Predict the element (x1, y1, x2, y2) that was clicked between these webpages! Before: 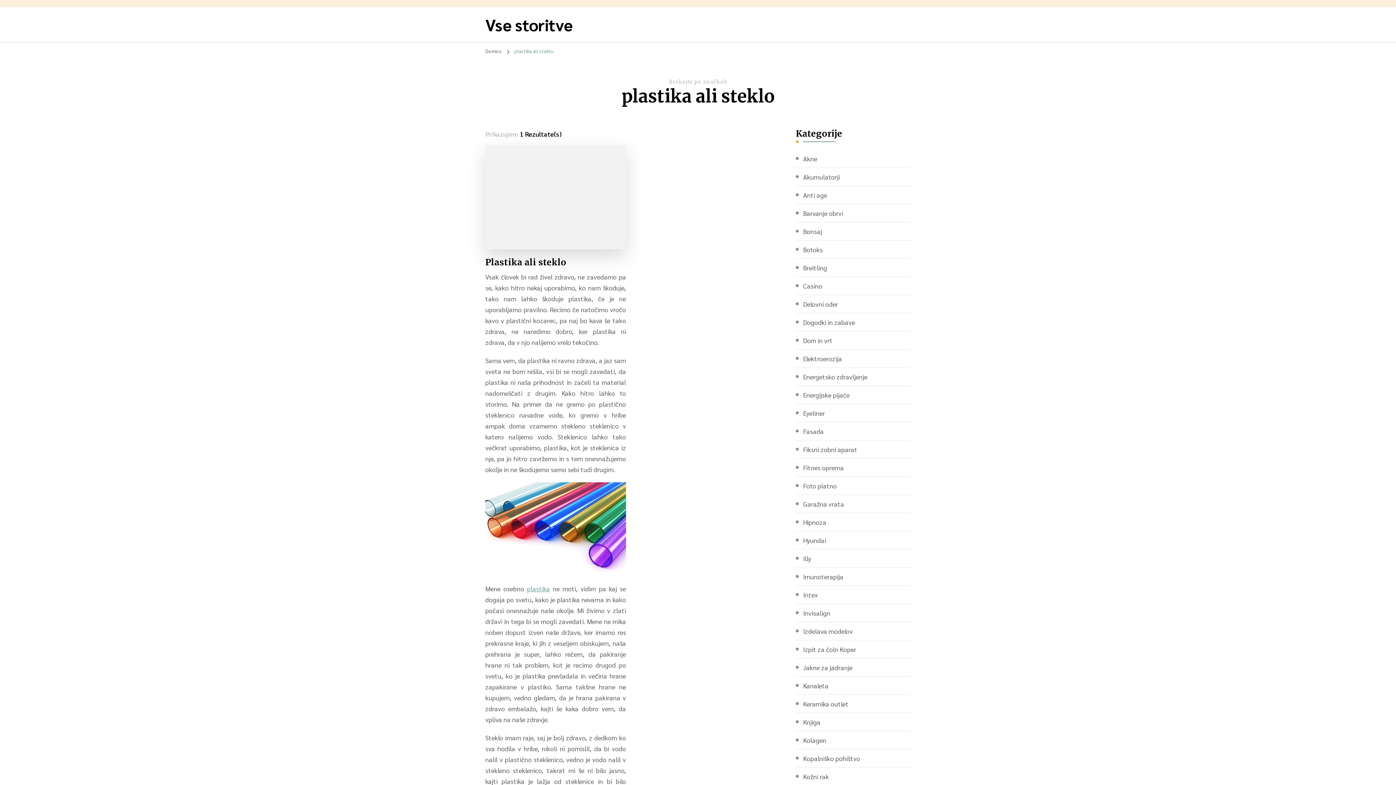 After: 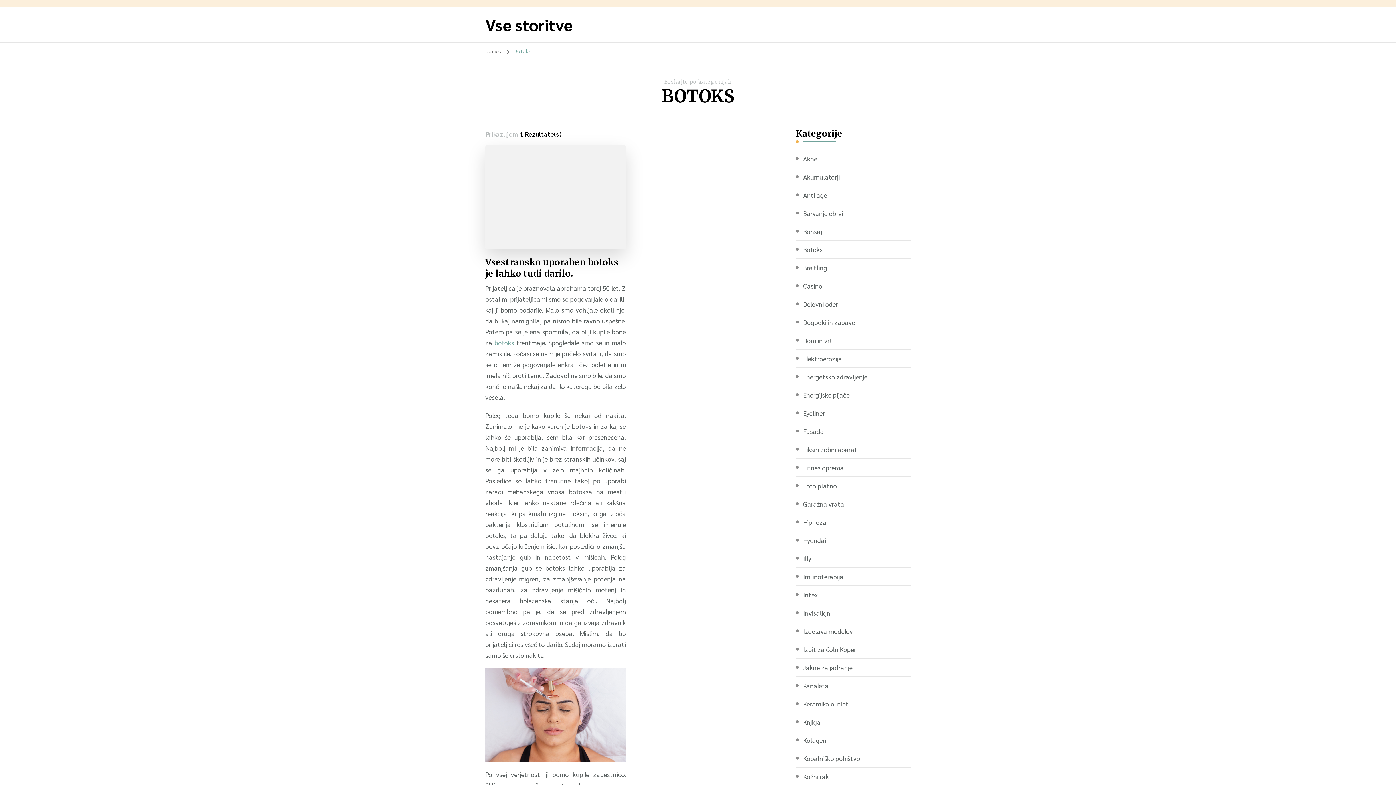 Action: label: Botoks bbox: (803, 245, 822, 254)